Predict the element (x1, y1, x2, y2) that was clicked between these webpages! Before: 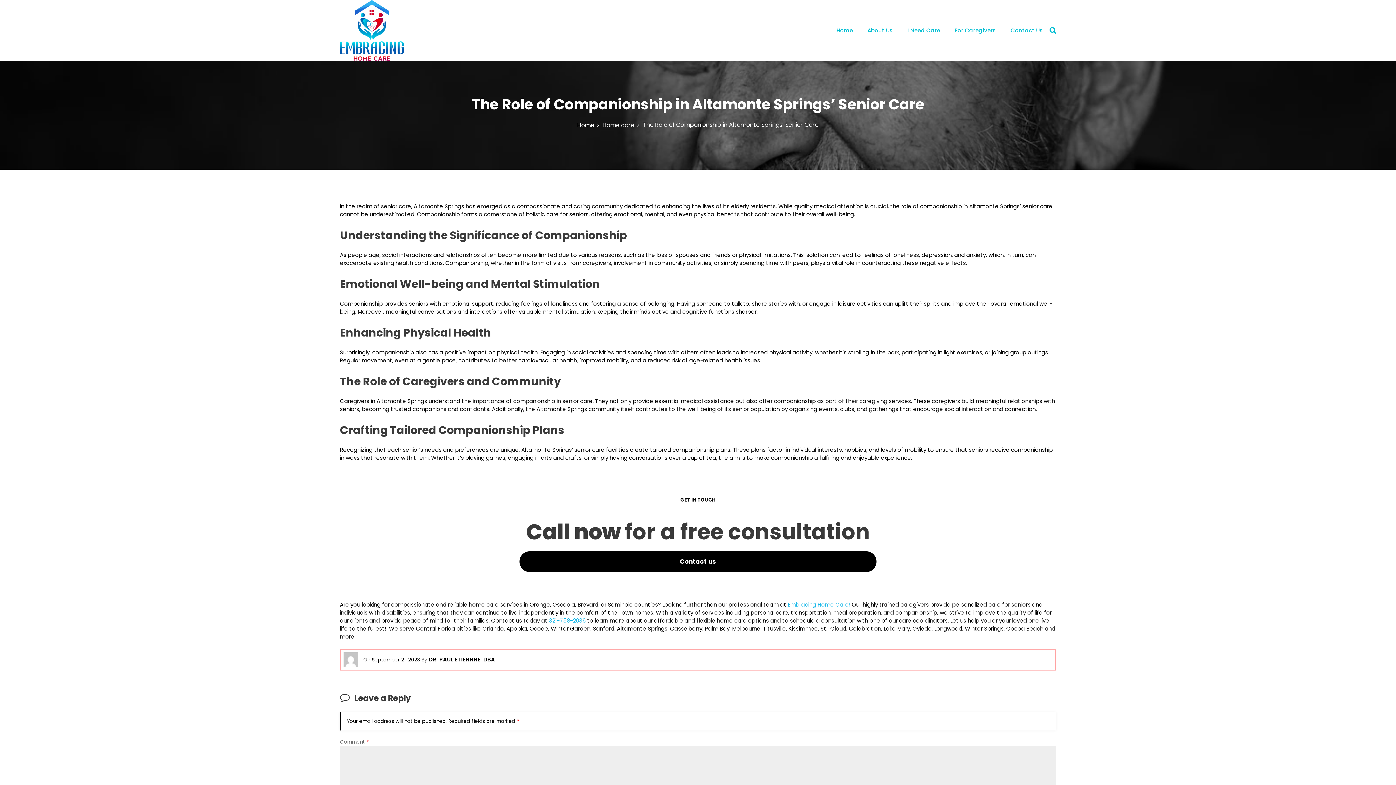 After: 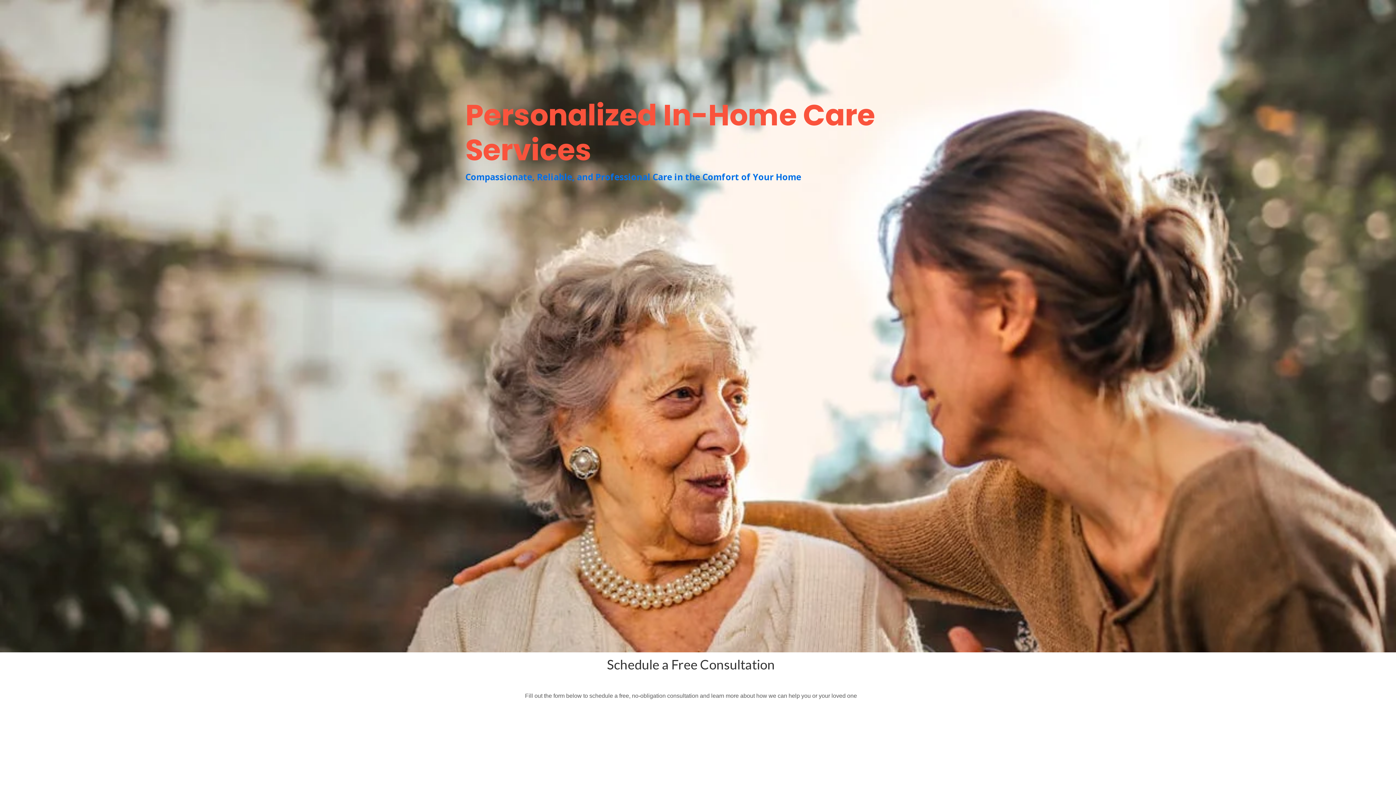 Action: bbox: (907, 26, 940, 34) label: I Need Care